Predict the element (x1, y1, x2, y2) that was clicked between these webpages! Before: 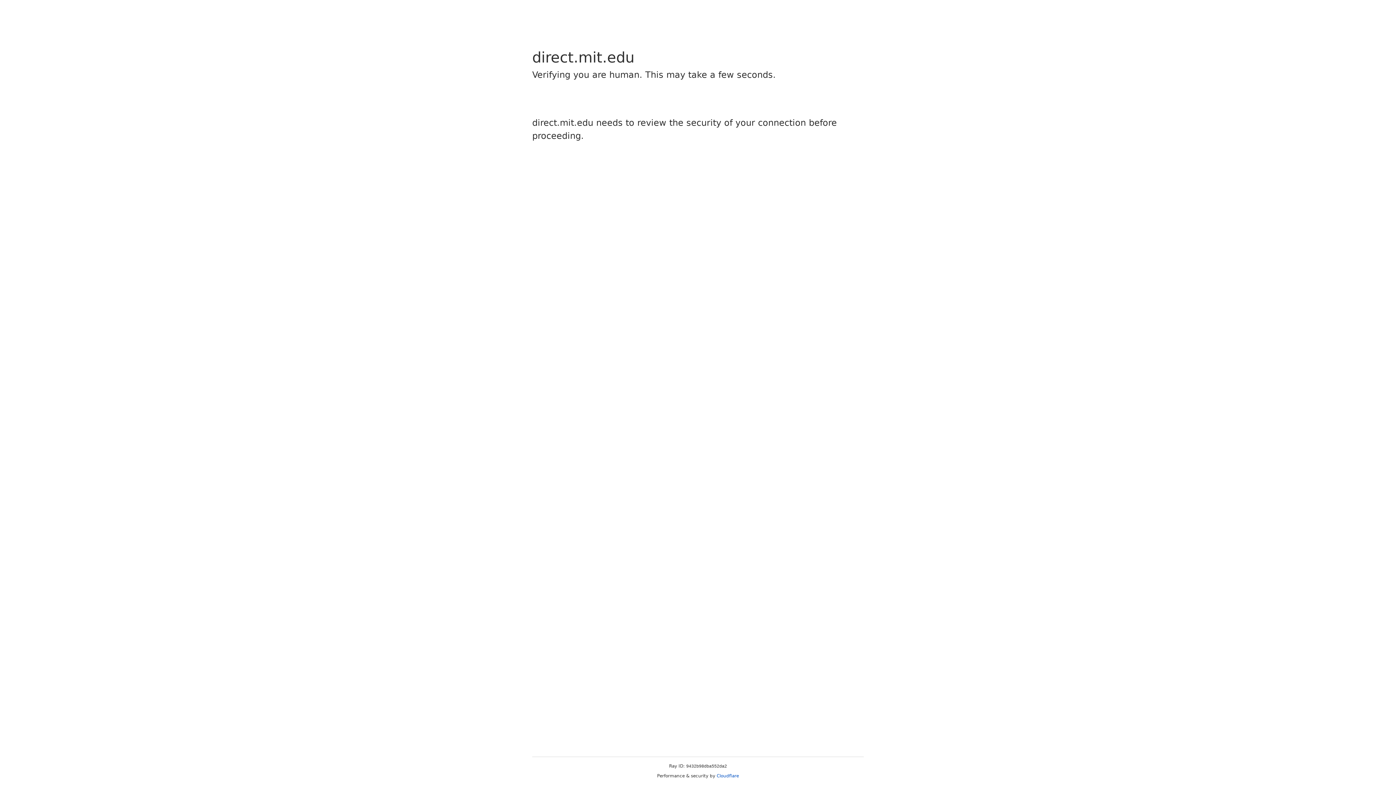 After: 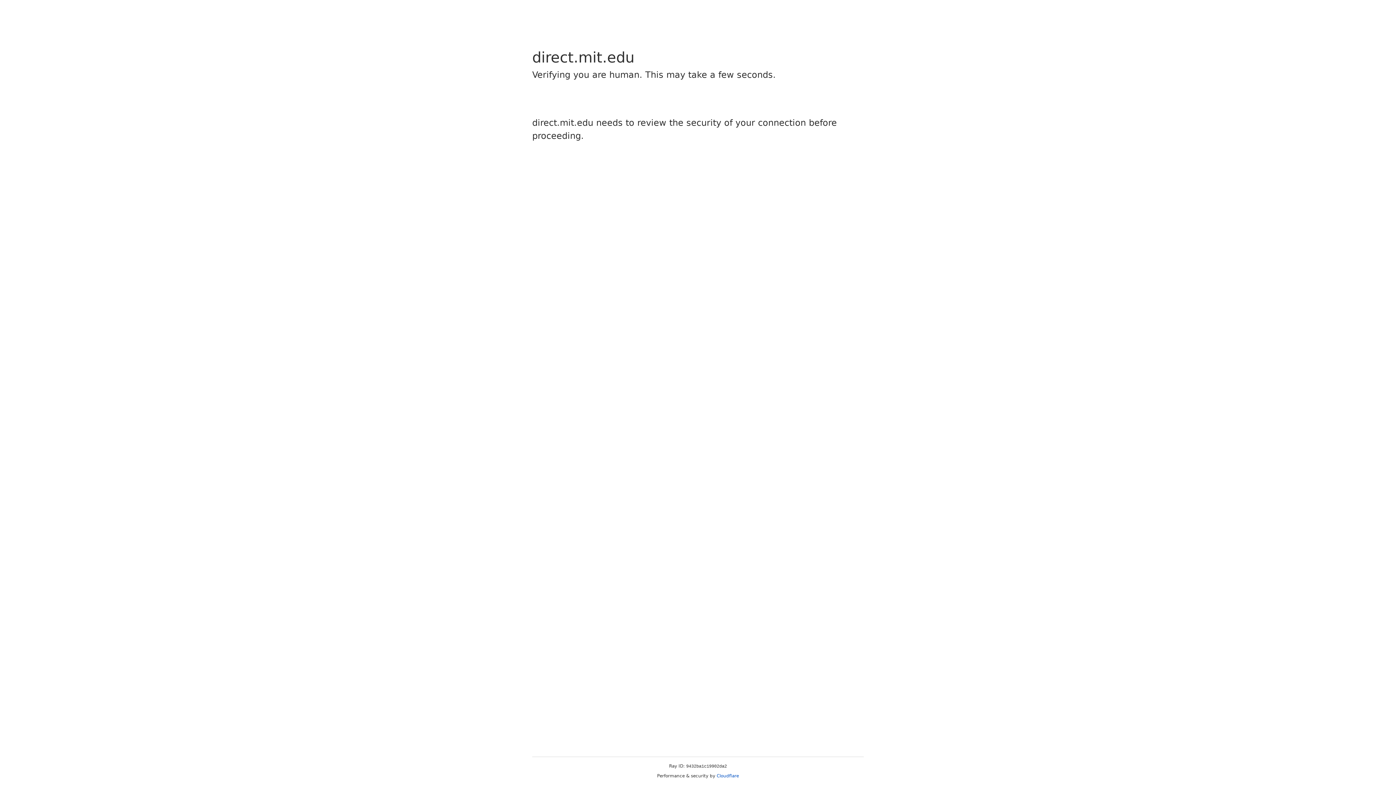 Action: label: Cloudflare bbox: (716, 773, 739, 778)